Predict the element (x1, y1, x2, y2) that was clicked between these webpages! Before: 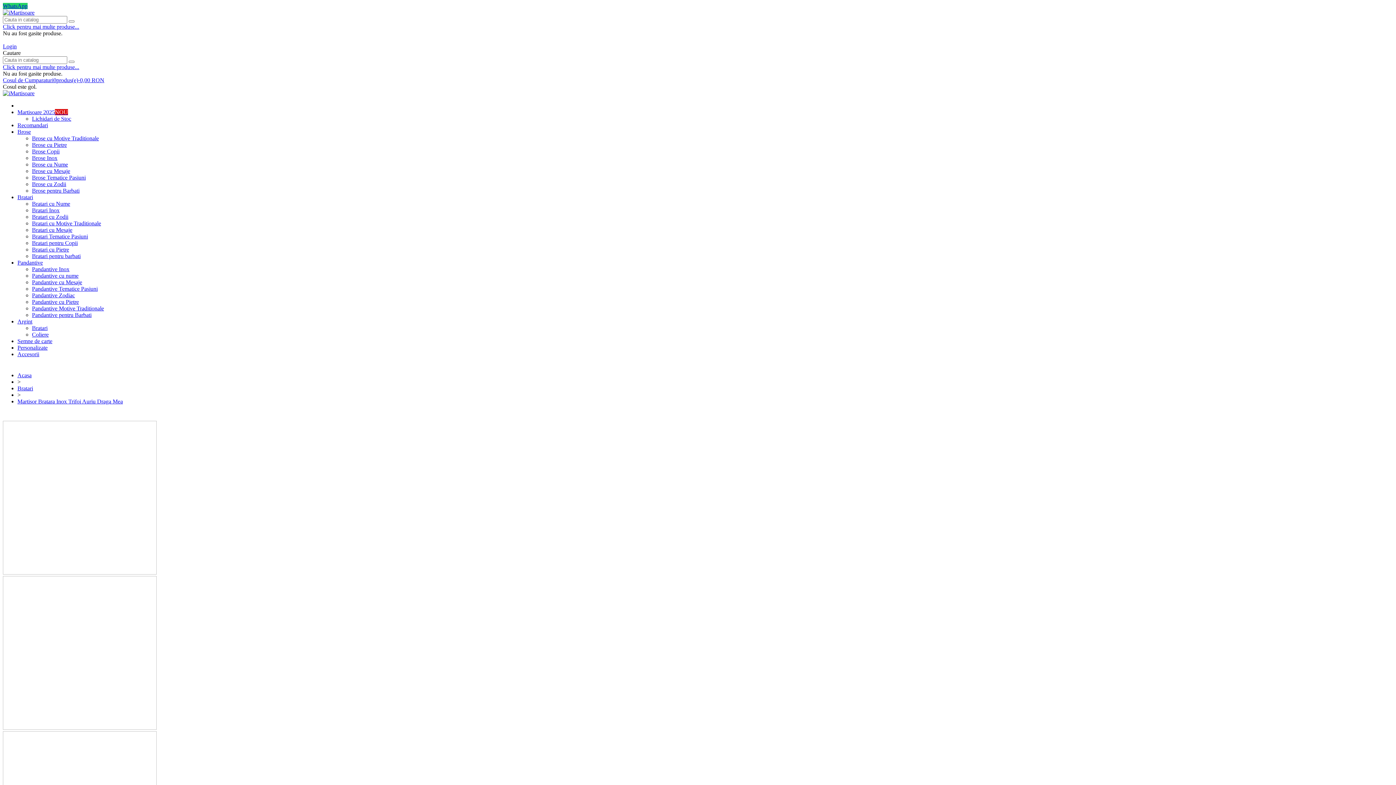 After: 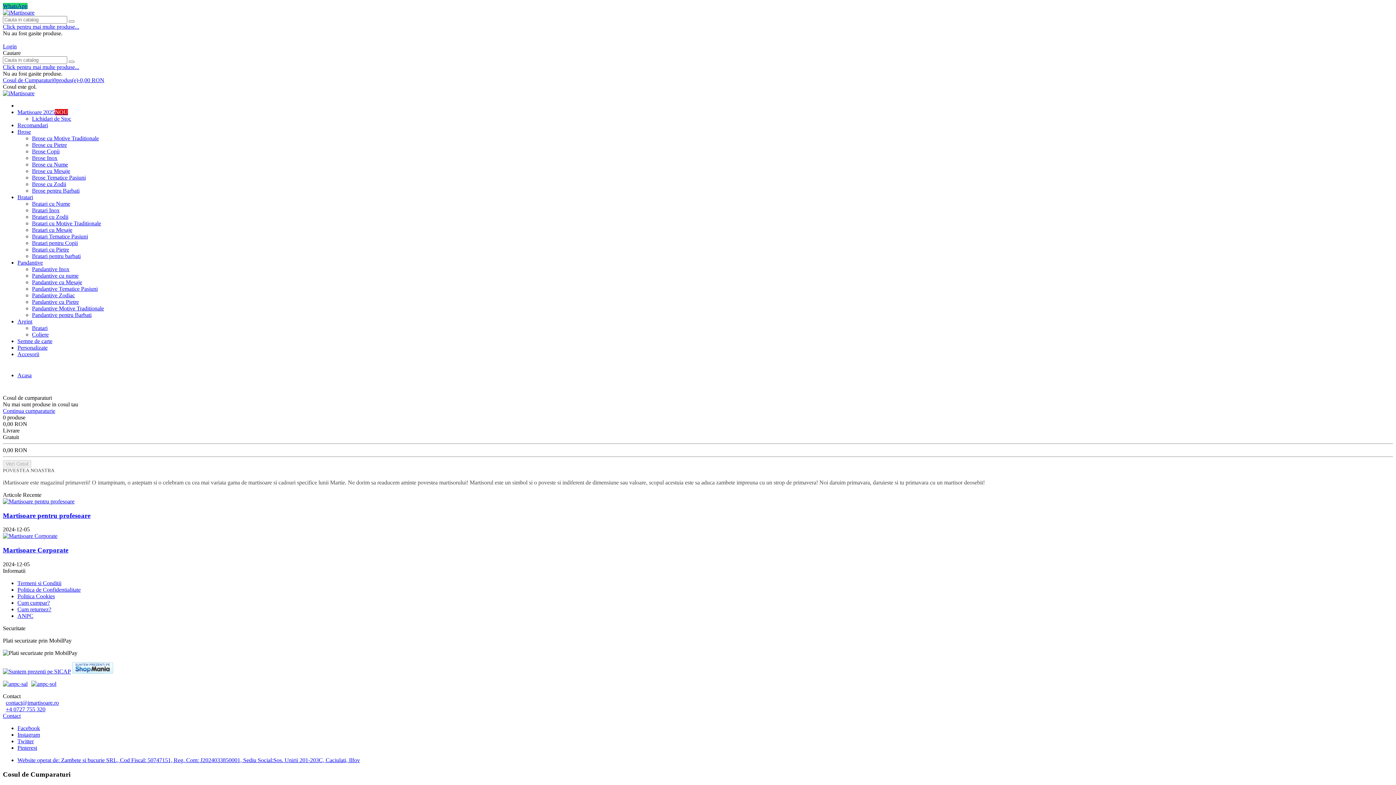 Action: label: Cosul de Cumparaturi0produs(e)-0,00 RON bbox: (2, 77, 1393, 83)